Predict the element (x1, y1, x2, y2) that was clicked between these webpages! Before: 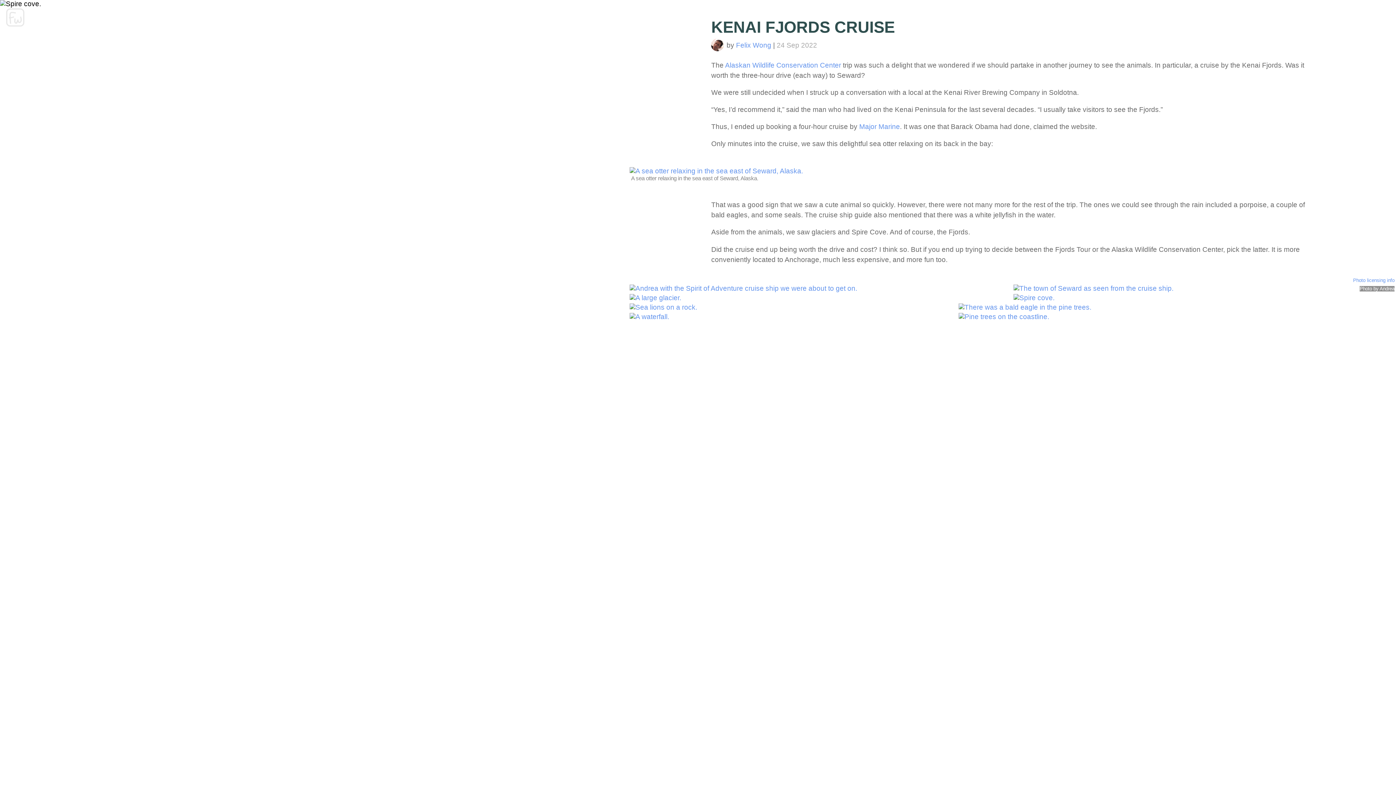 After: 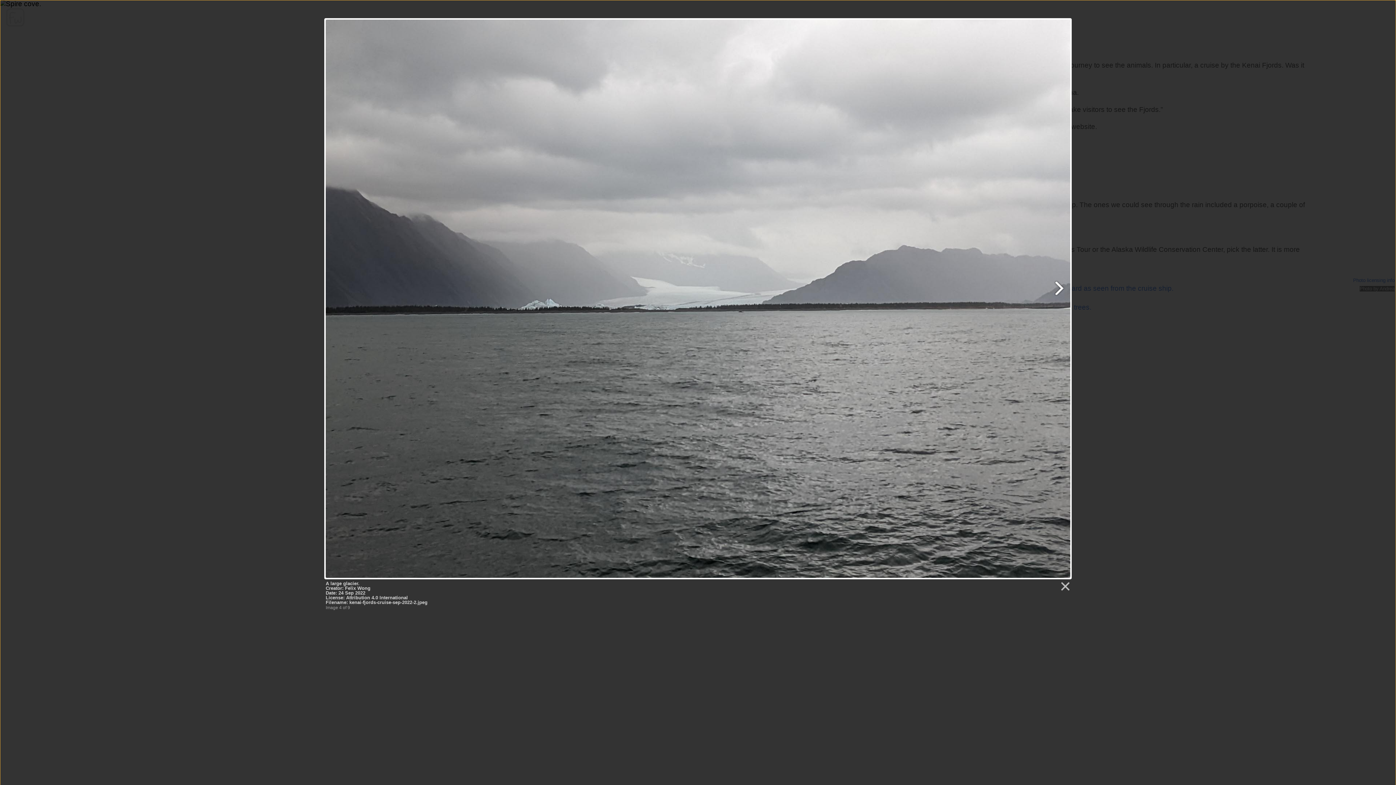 Action: bbox: (628, 294, 1012, 301)